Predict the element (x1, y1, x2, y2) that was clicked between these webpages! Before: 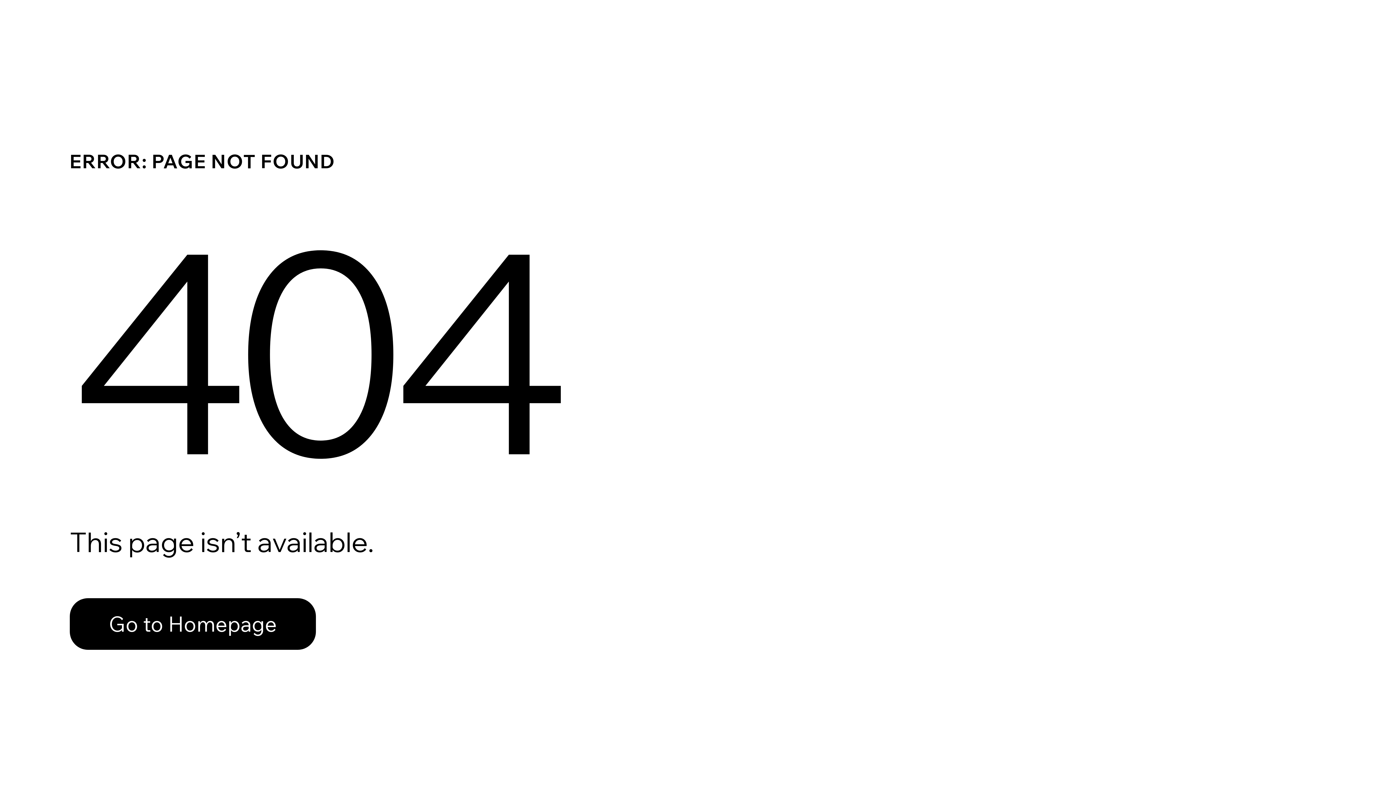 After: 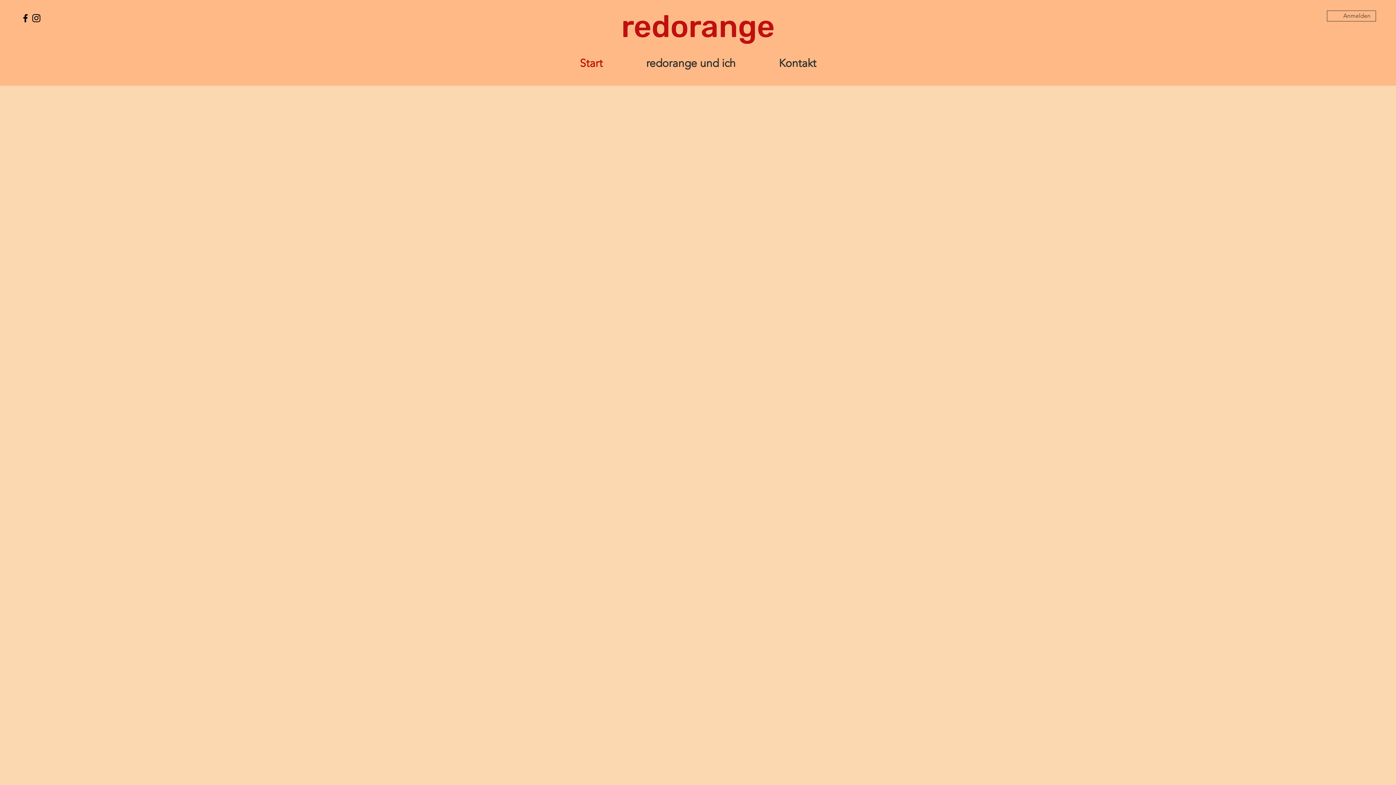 Action: label: Go to Homepage bbox: (69, 582, 768, 659)